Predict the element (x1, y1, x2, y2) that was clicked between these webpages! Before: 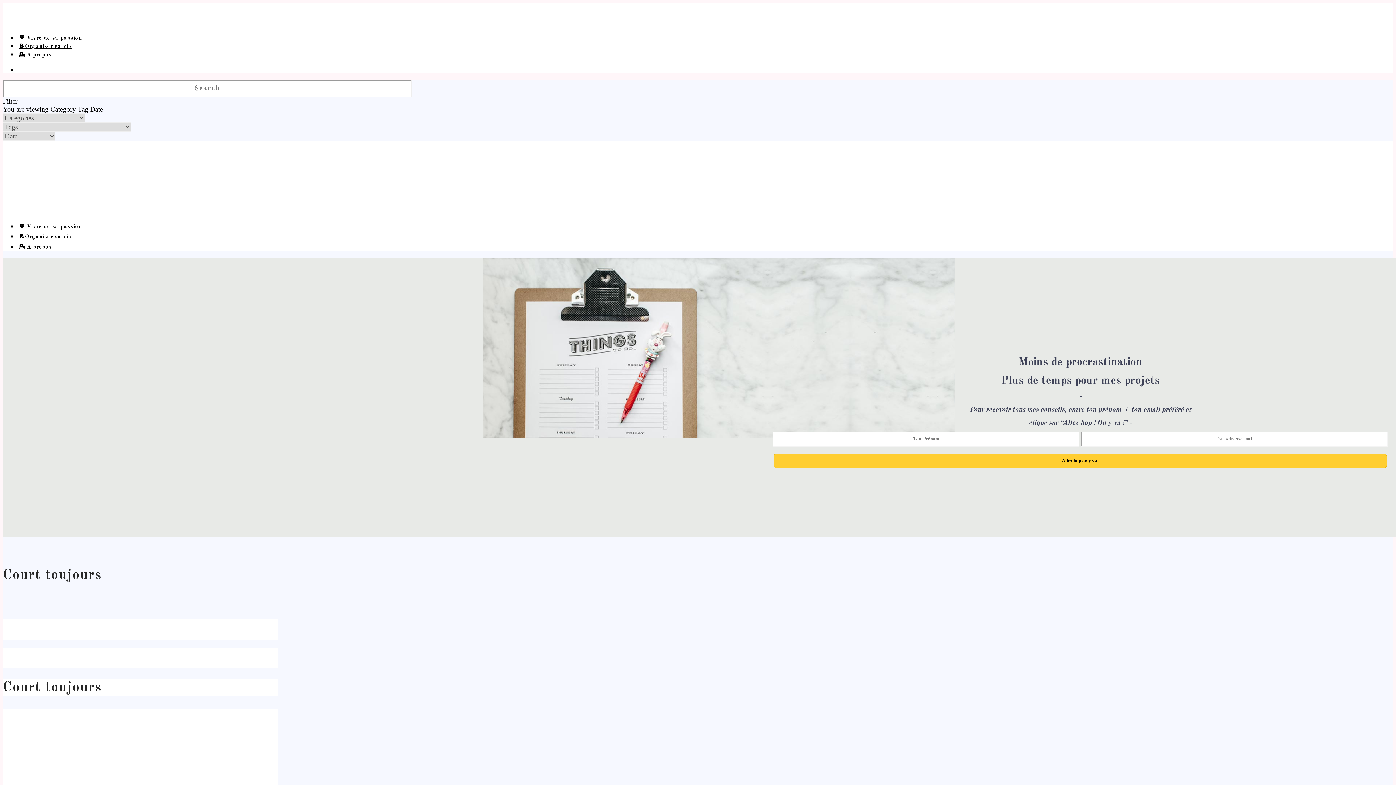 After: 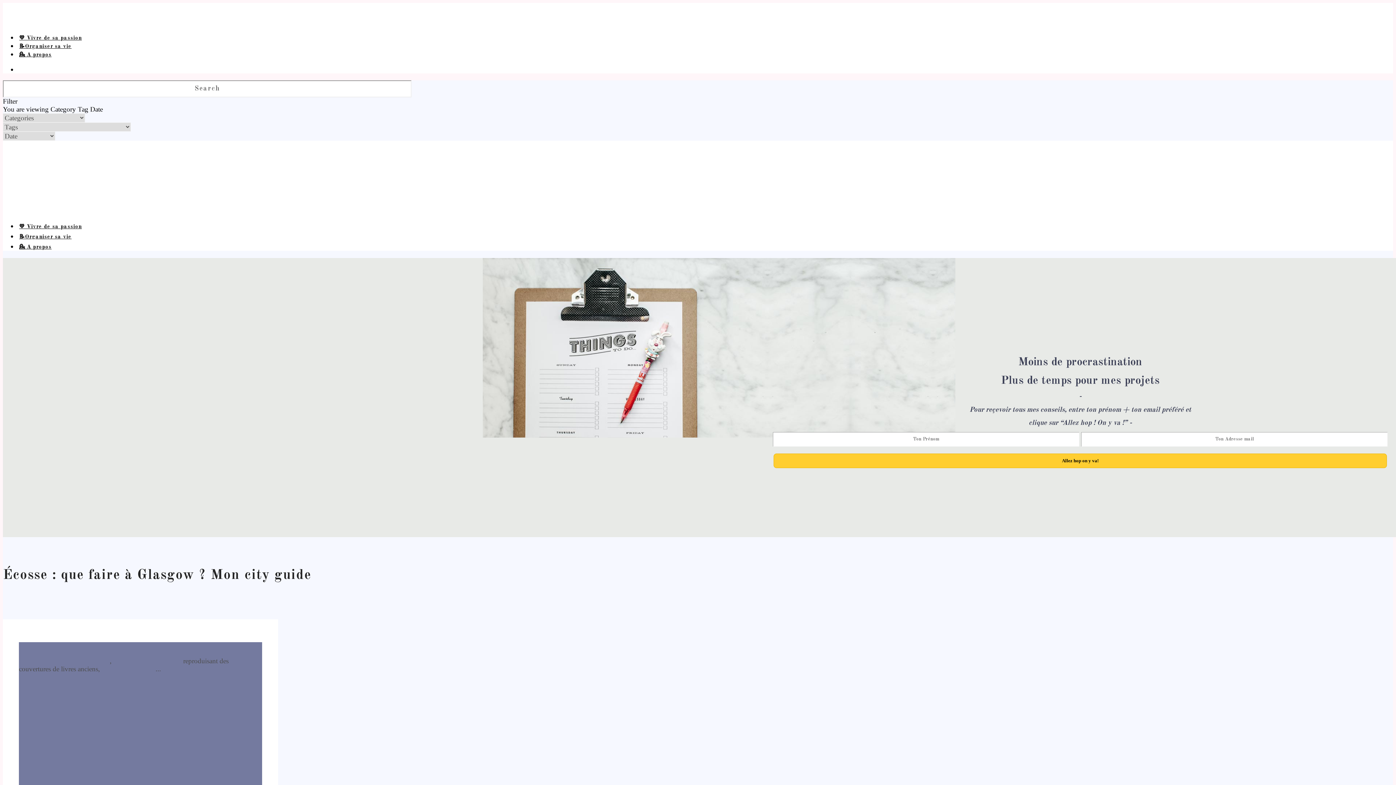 Action: bbox: (2, 0, 1287, 314)